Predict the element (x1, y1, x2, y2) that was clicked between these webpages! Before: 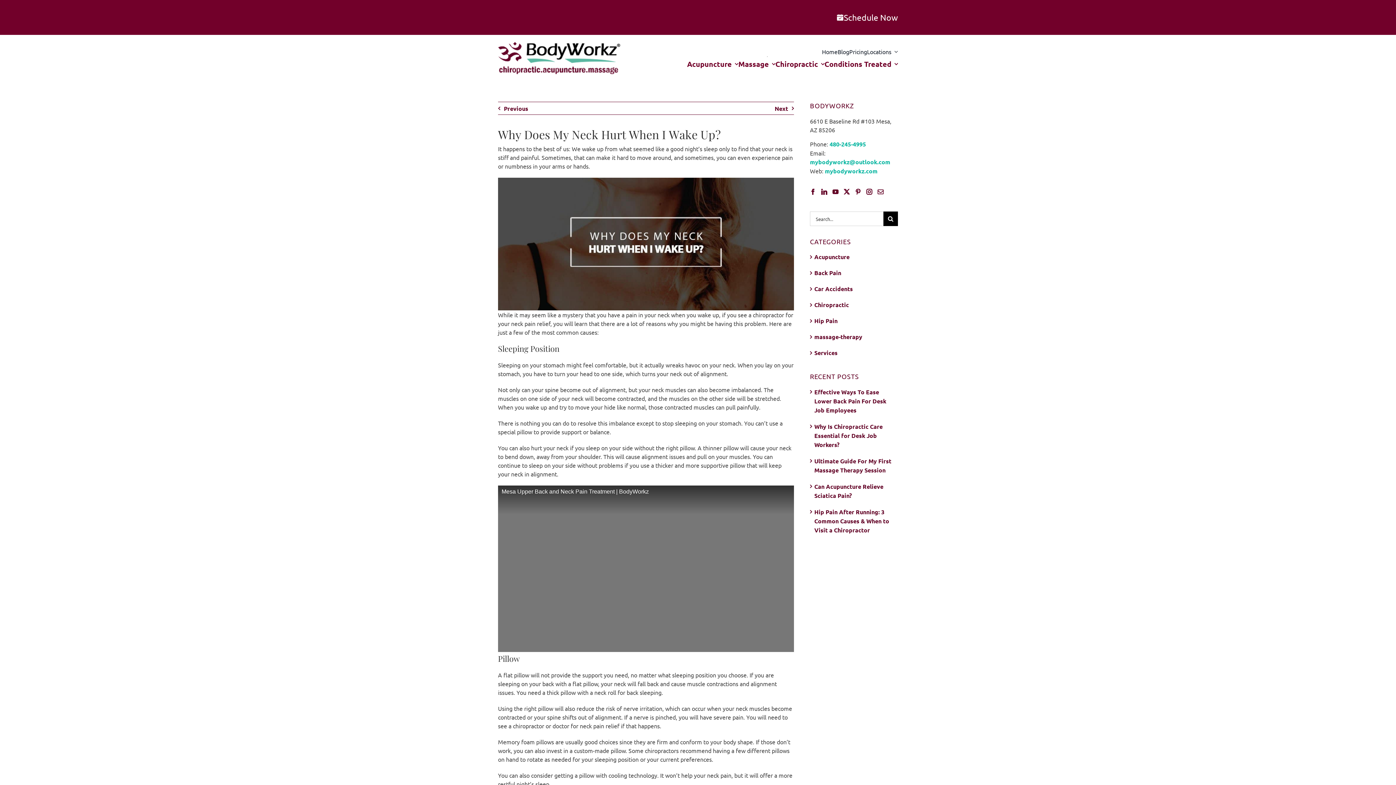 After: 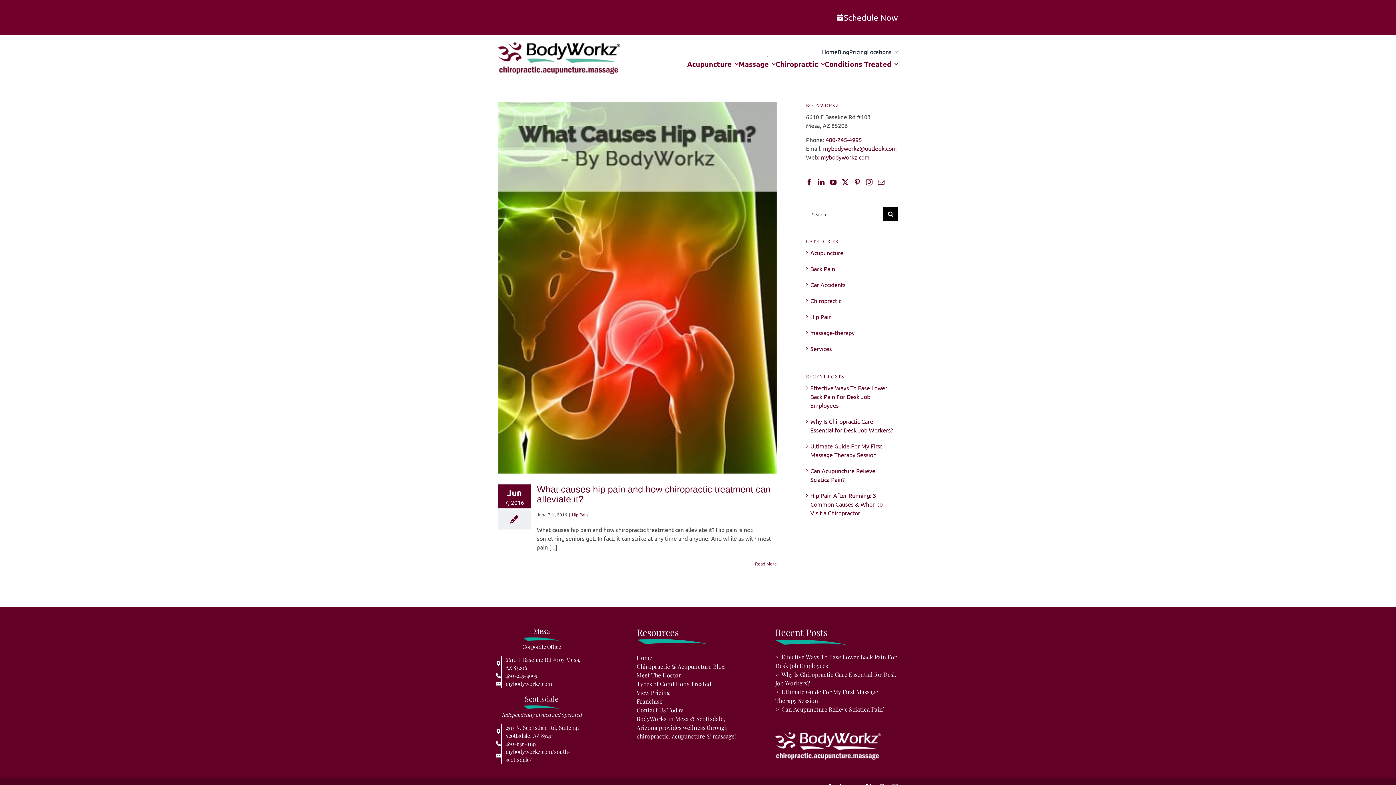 Action: bbox: (814, 316, 894, 325) label: Hip Pain